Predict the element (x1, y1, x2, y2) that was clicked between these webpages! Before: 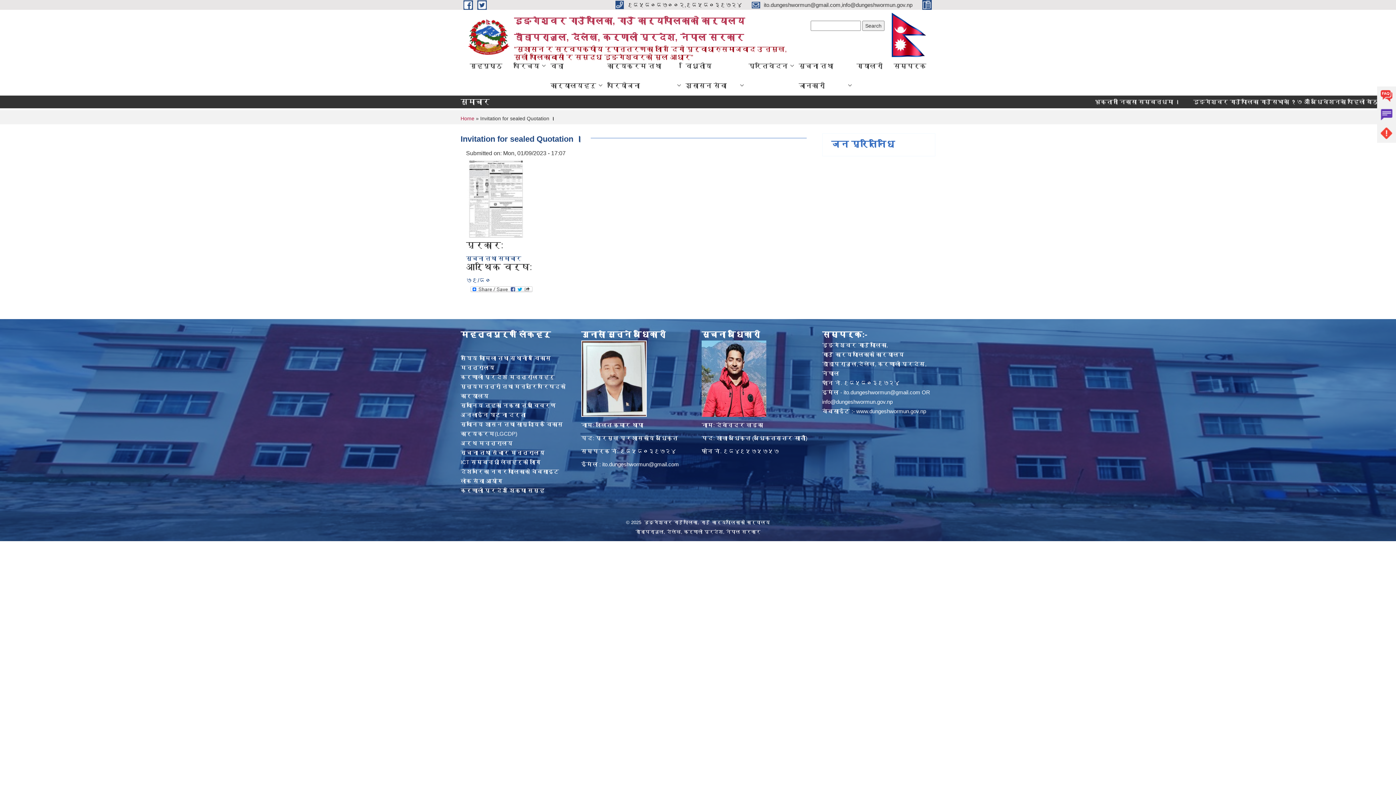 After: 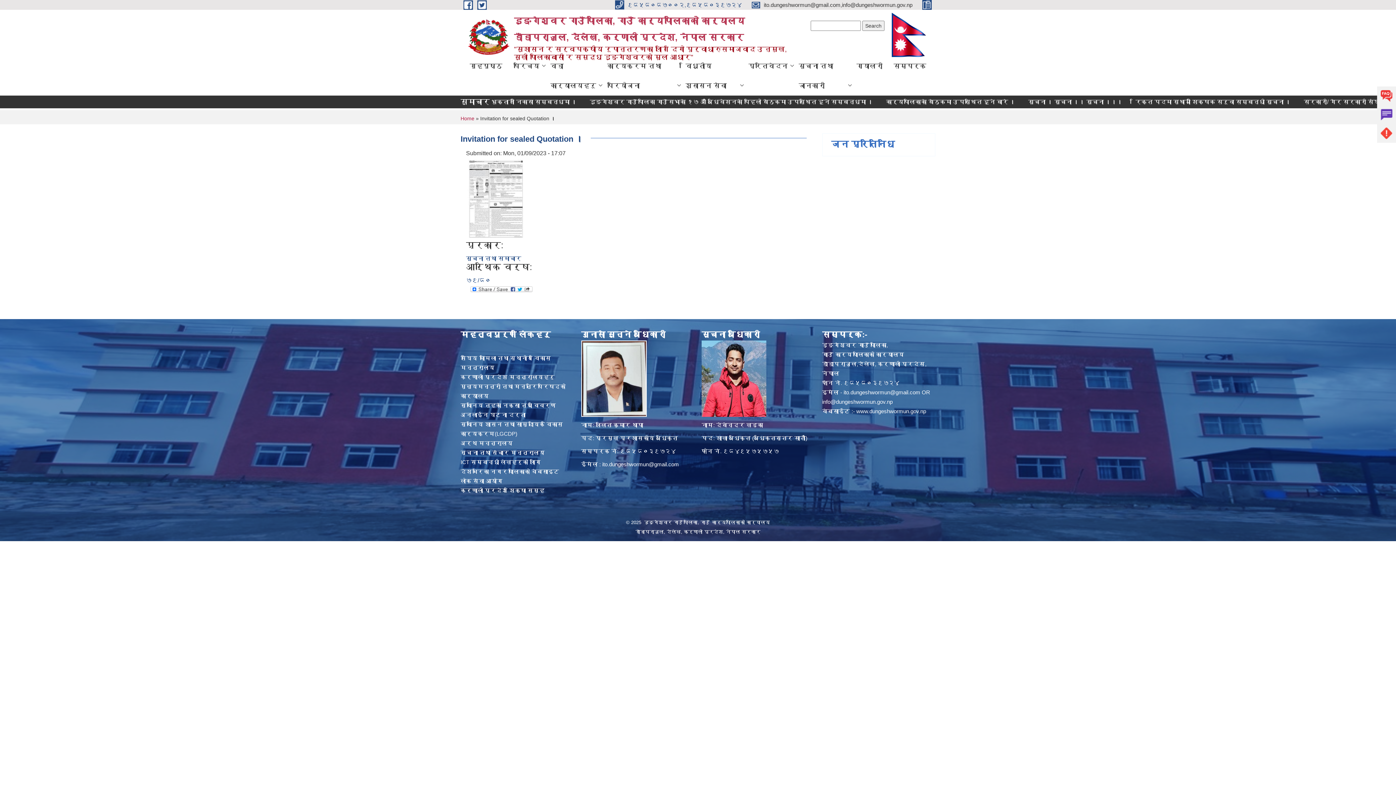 Action: bbox: (615, 1, 743, 7) label:  ९८५८०८७००२,९८५८०३९७२४ 